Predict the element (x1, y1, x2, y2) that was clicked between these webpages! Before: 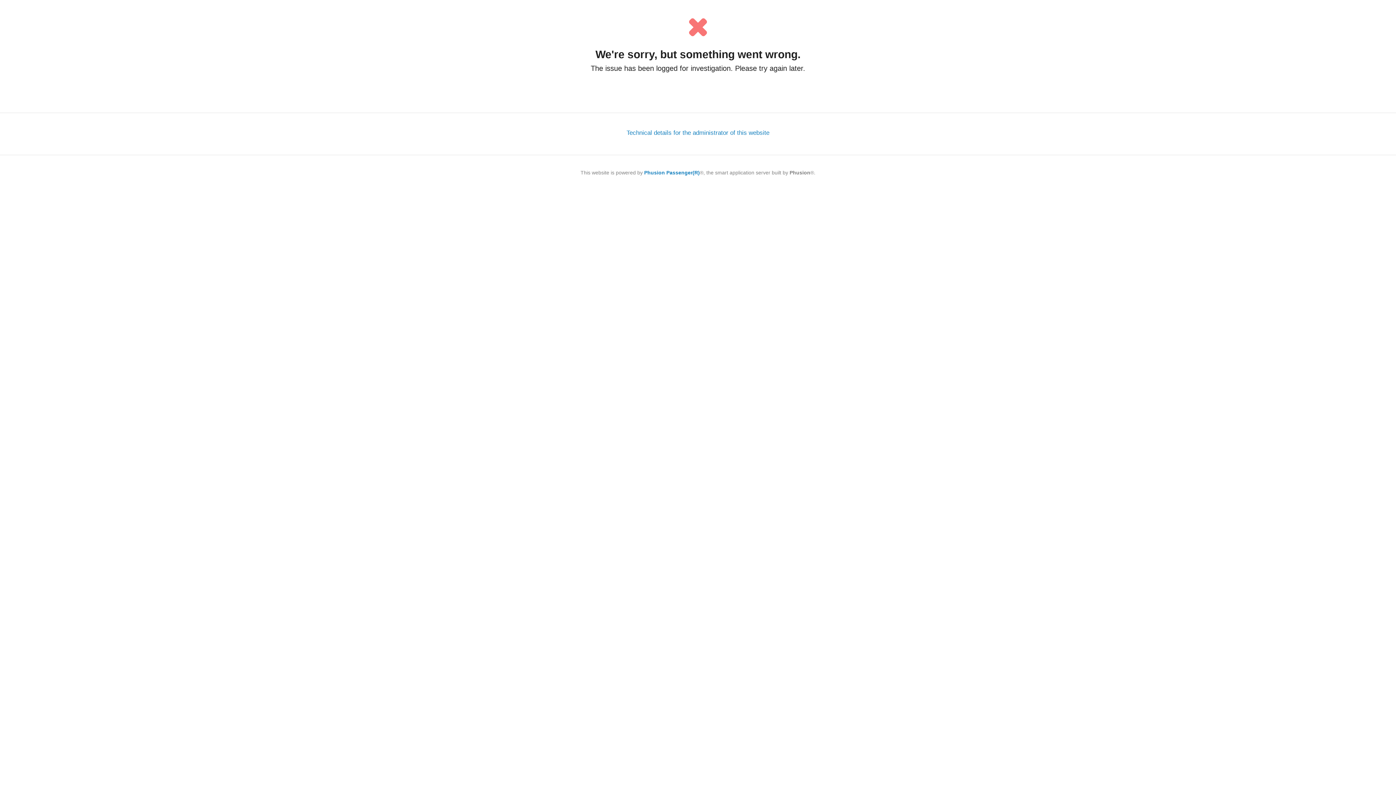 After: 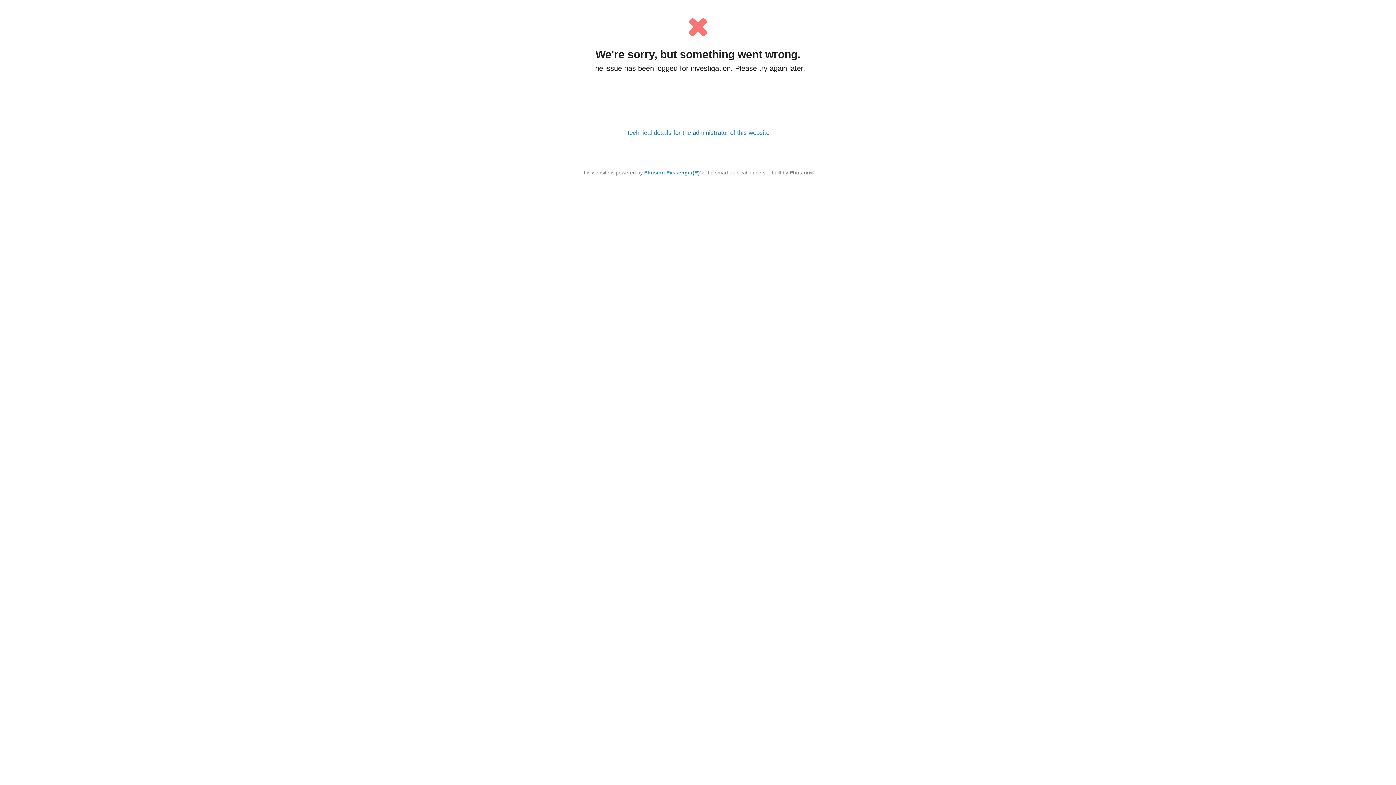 Action: bbox: (644, 169, 700, 175) label: Phusion Passenger(R)